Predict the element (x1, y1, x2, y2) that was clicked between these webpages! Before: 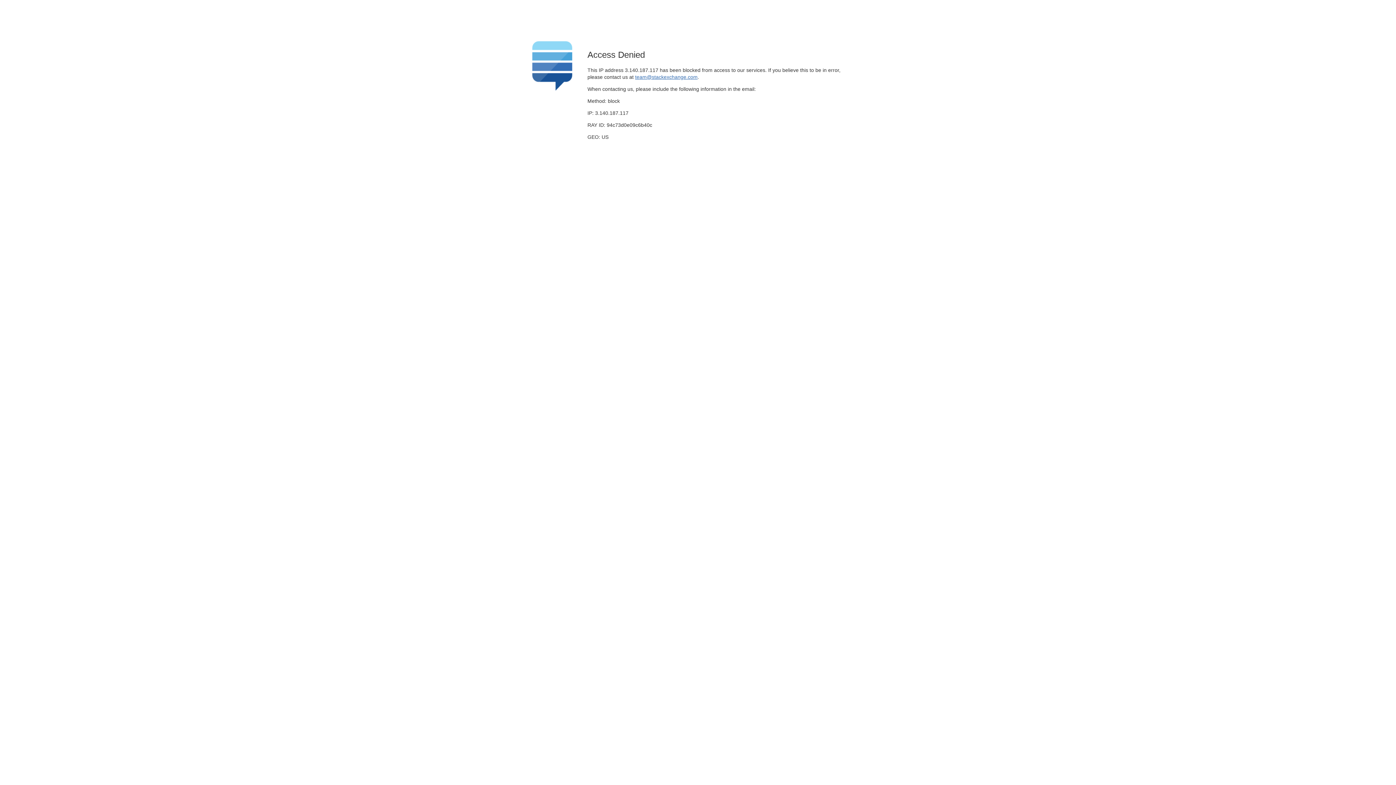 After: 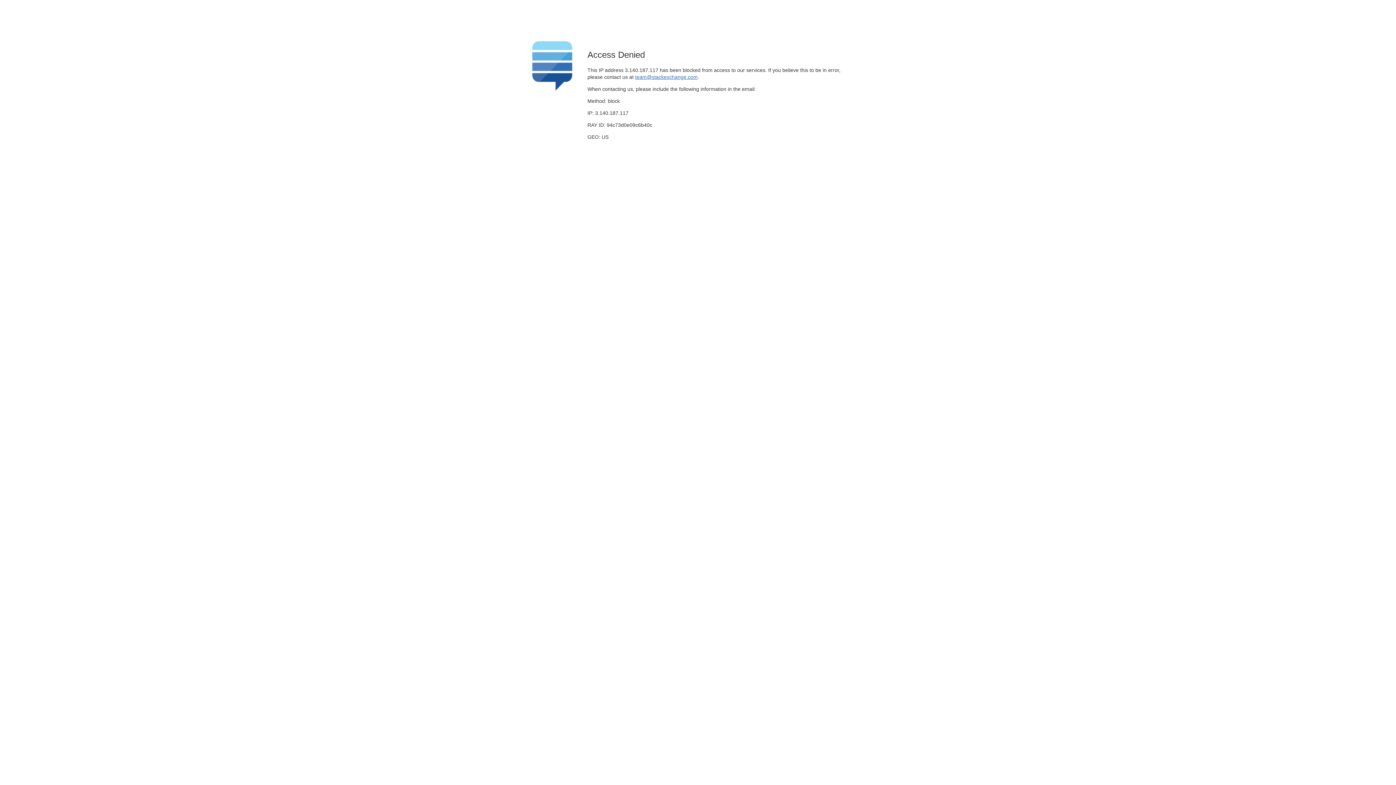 Action: bbox: (635, 74, 697, 79) label: team@stackexchange.com